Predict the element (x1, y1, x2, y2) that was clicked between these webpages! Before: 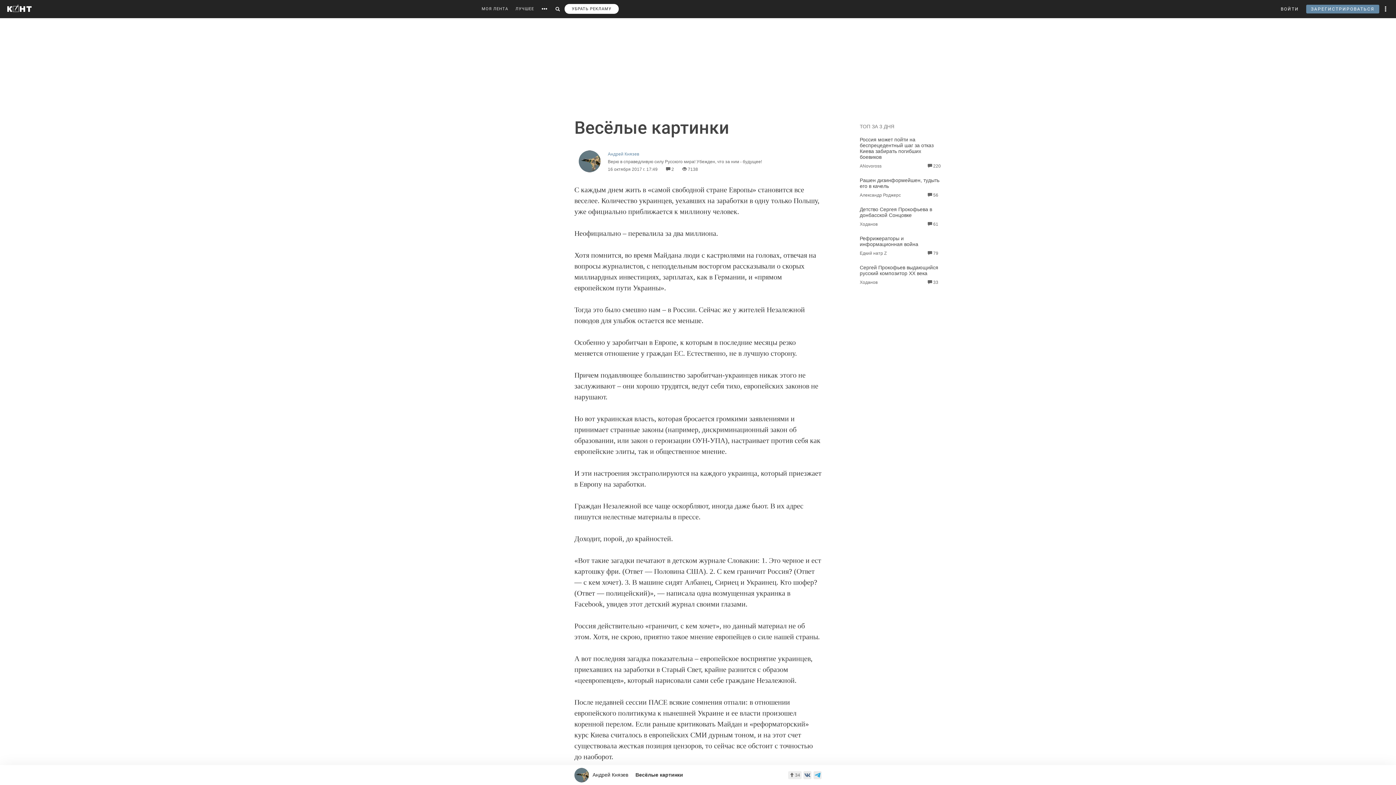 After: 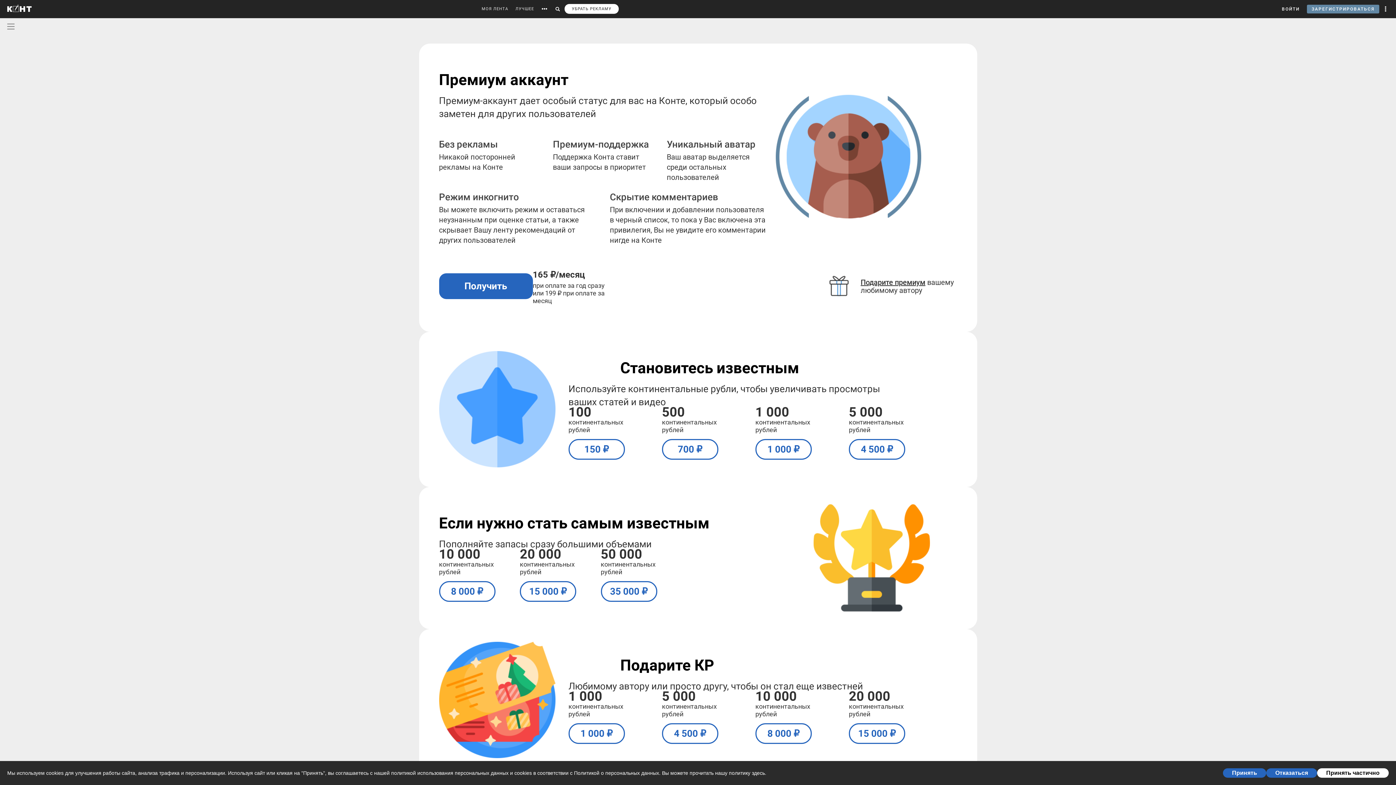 Action: label: УБРАТЬ РЕКЛАМУ bbox: (564, 4, 618, 13)